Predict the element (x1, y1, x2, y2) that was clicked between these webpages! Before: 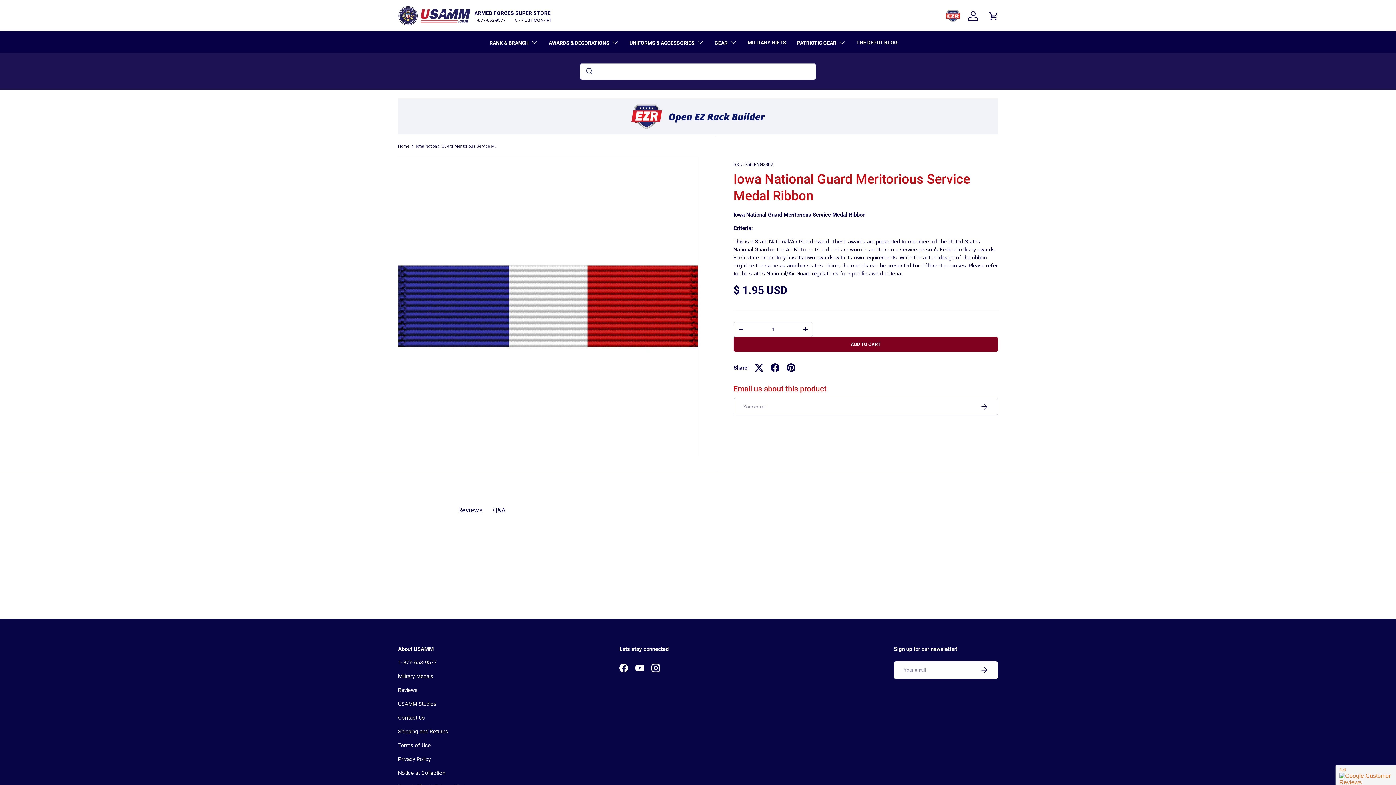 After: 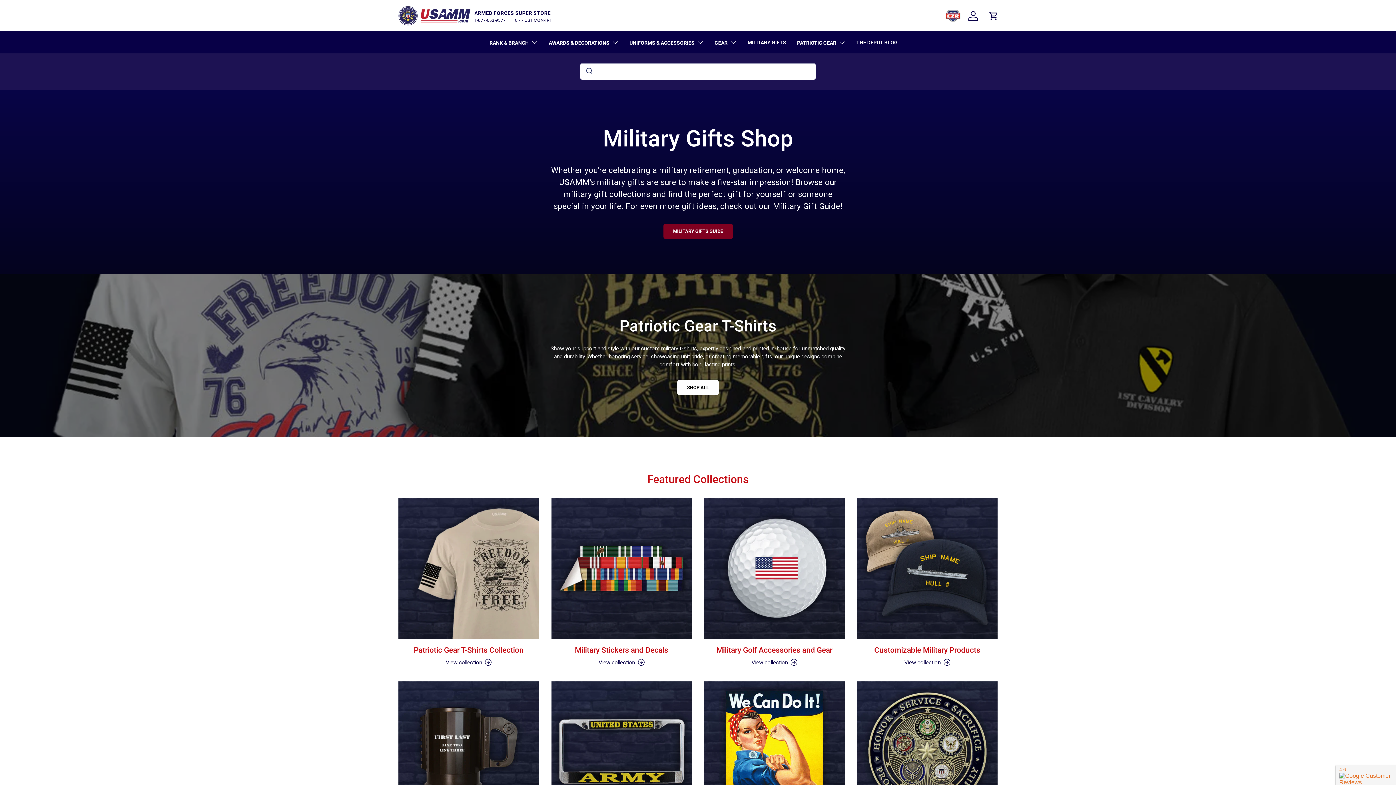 Action: bbox: (742, 32, 791, 53) label: MILITARY GIFTS